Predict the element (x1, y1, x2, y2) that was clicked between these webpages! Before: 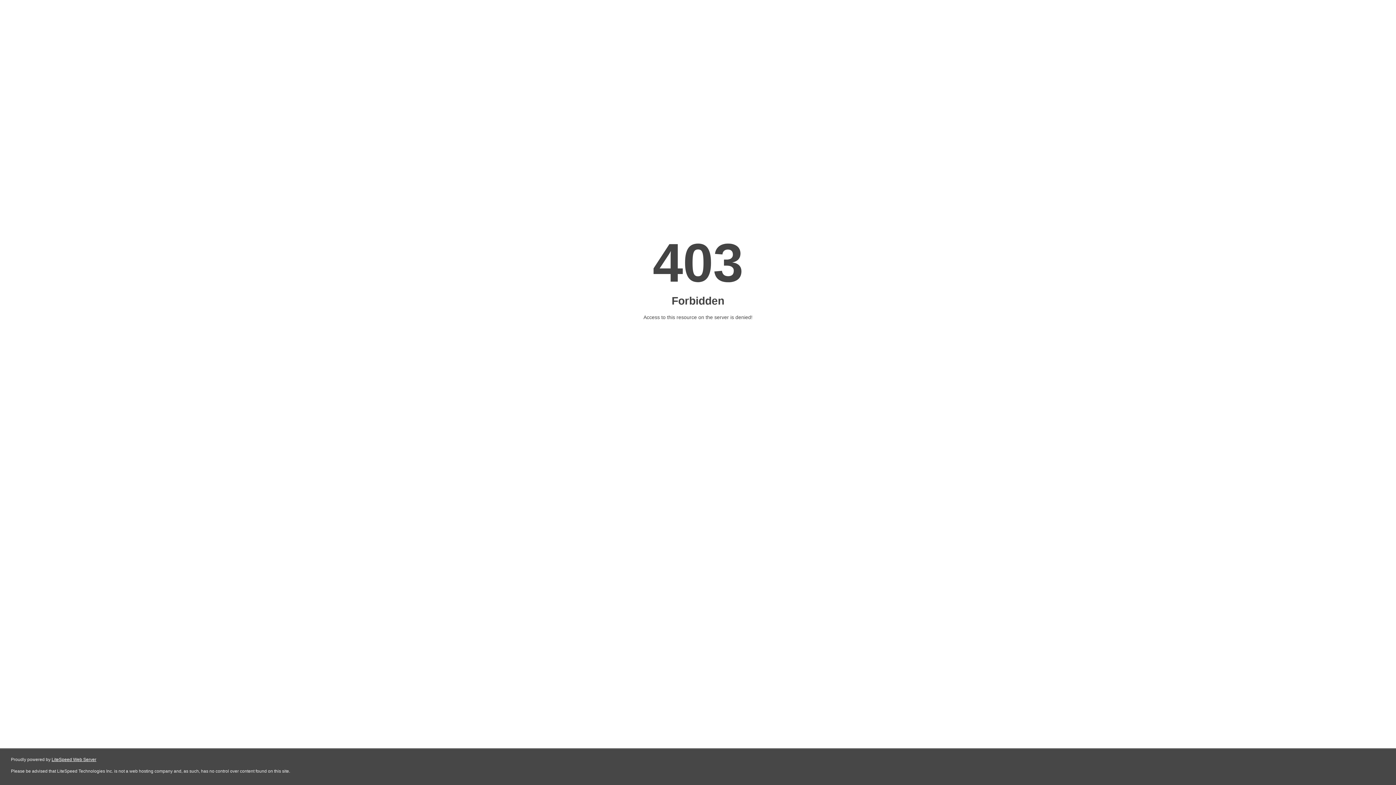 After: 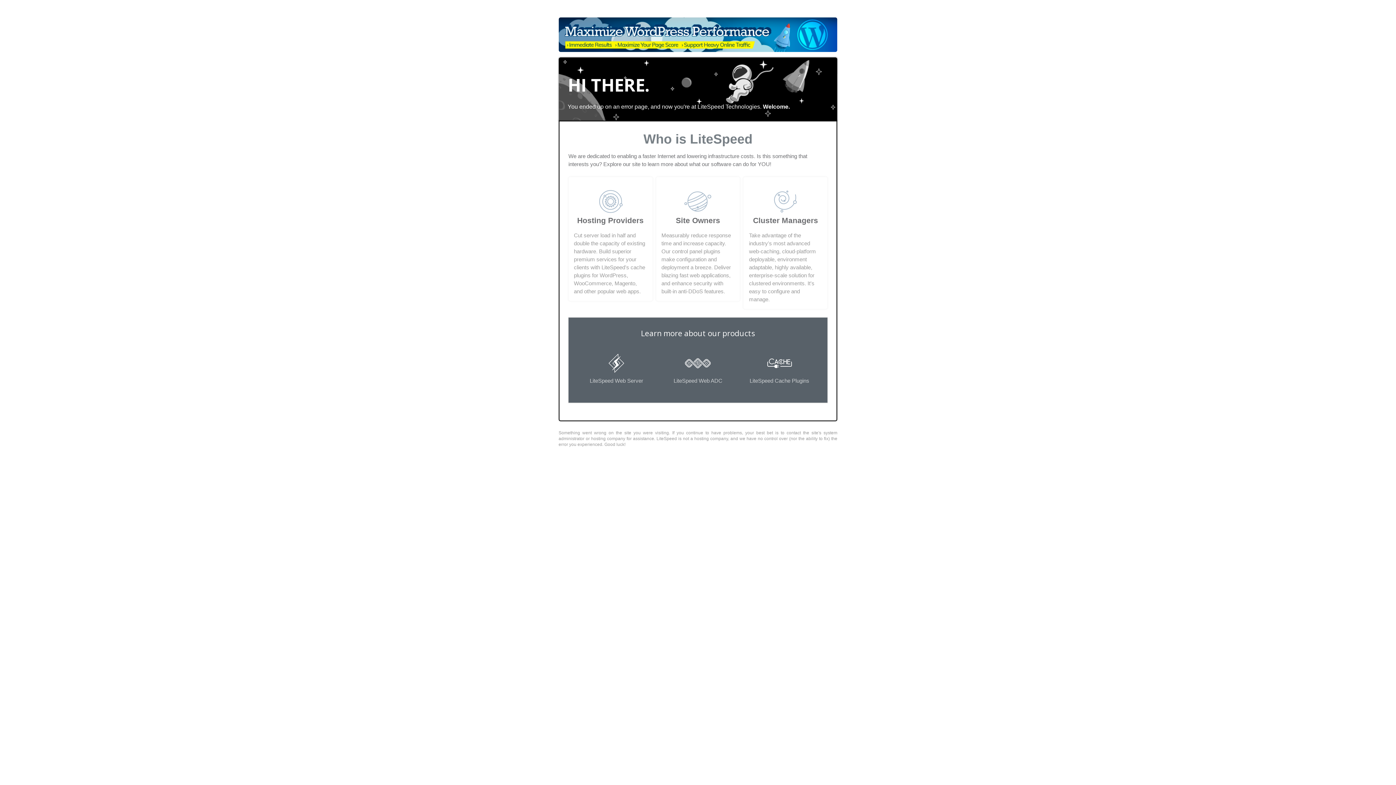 Action: label: LiteSpeed Web Server bbox: (51, 757, 96, 762)